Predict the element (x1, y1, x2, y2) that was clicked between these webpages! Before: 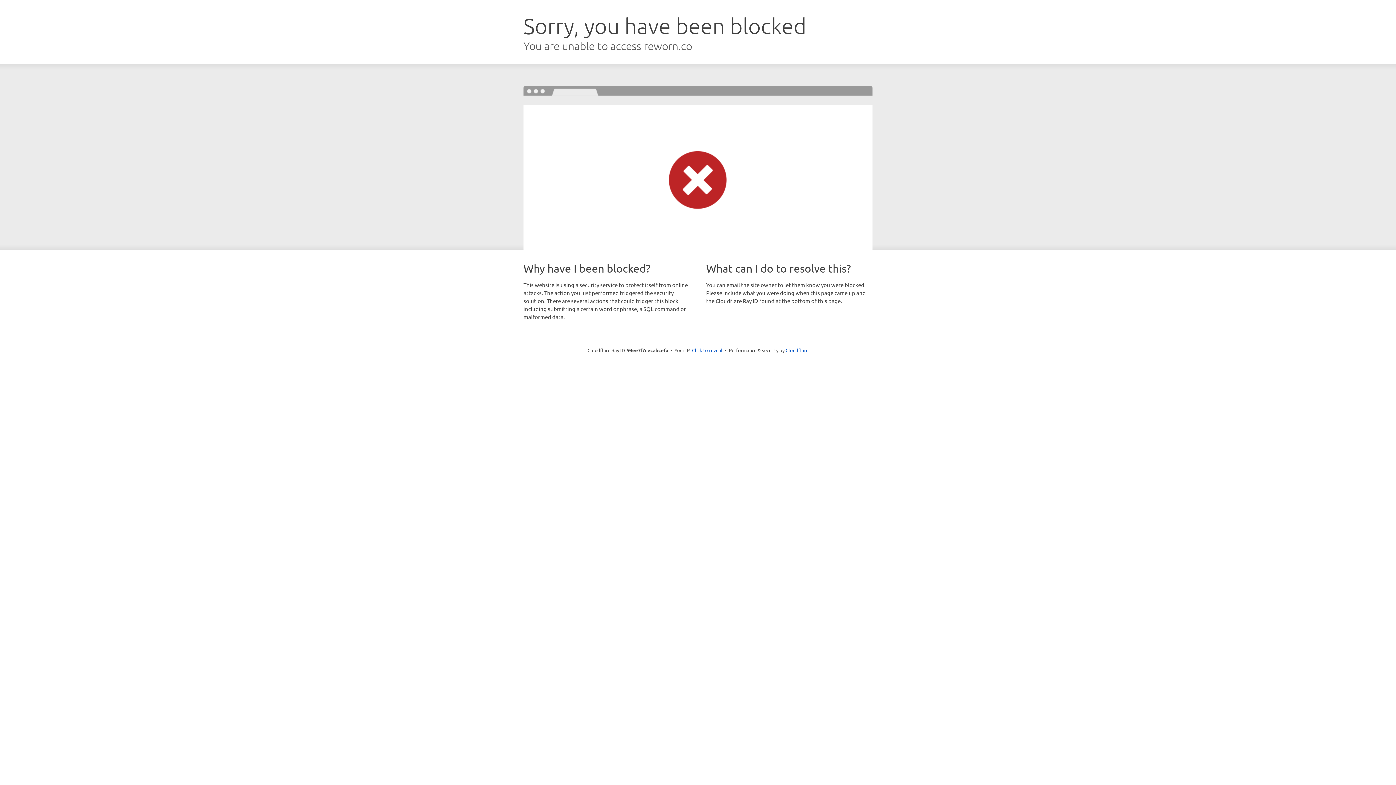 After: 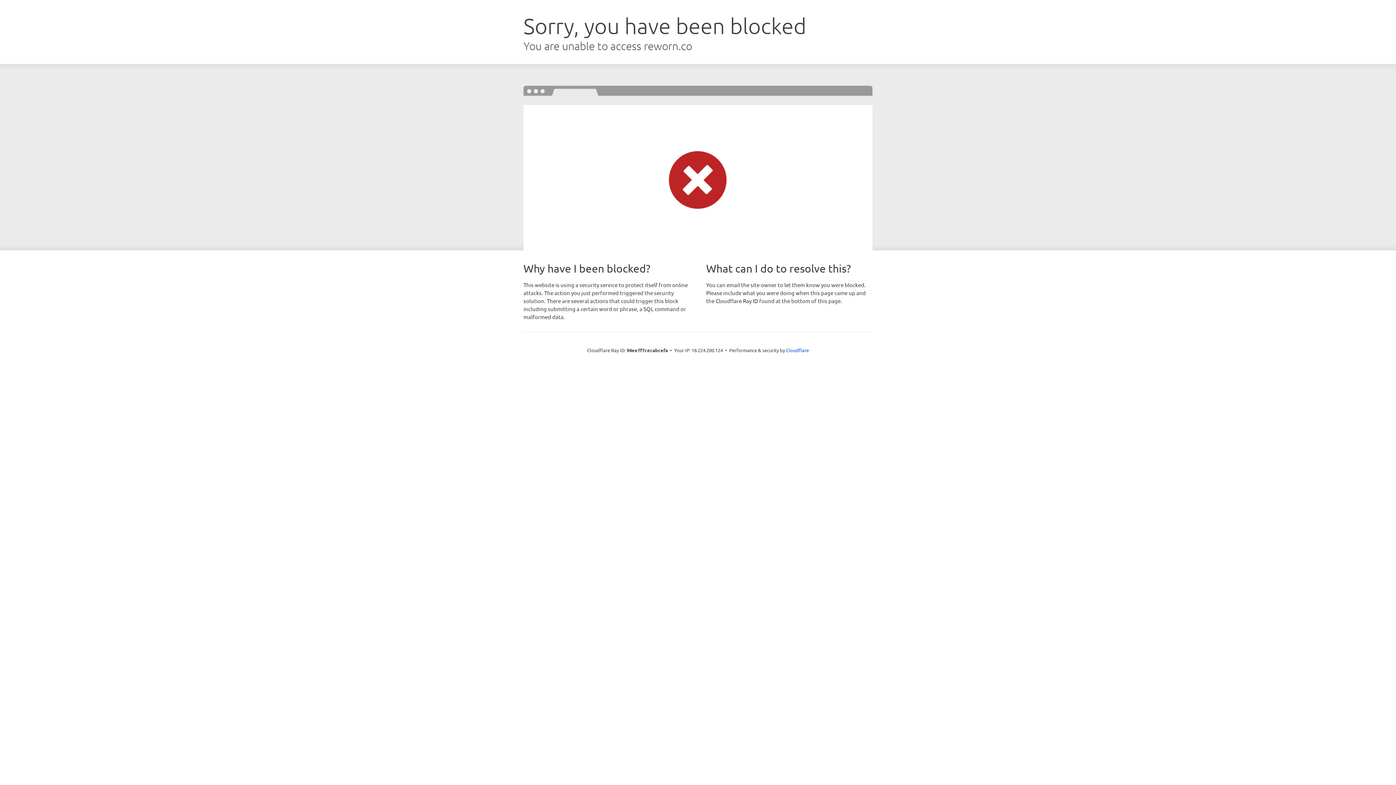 Action: label: Click to reveal bbox: (692, 346, 722, 353)